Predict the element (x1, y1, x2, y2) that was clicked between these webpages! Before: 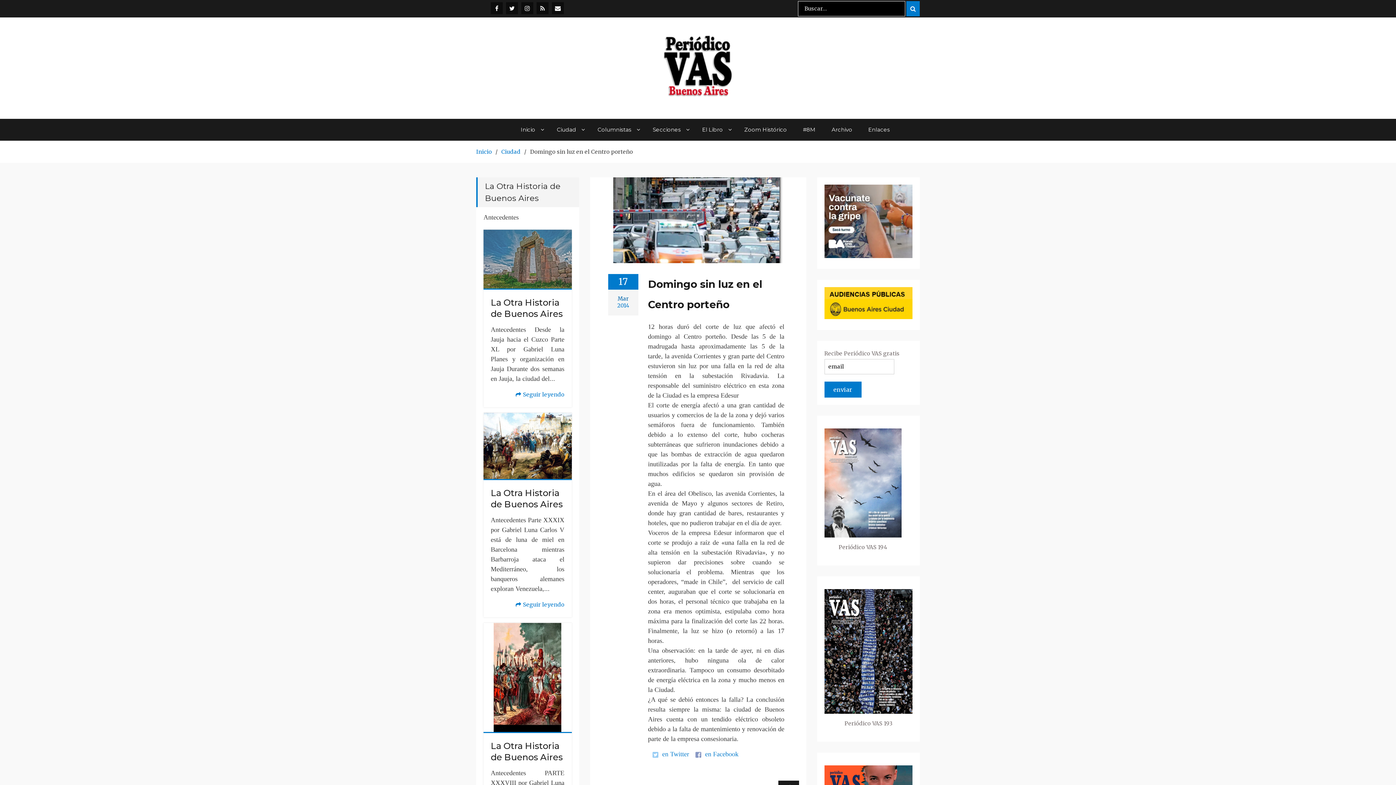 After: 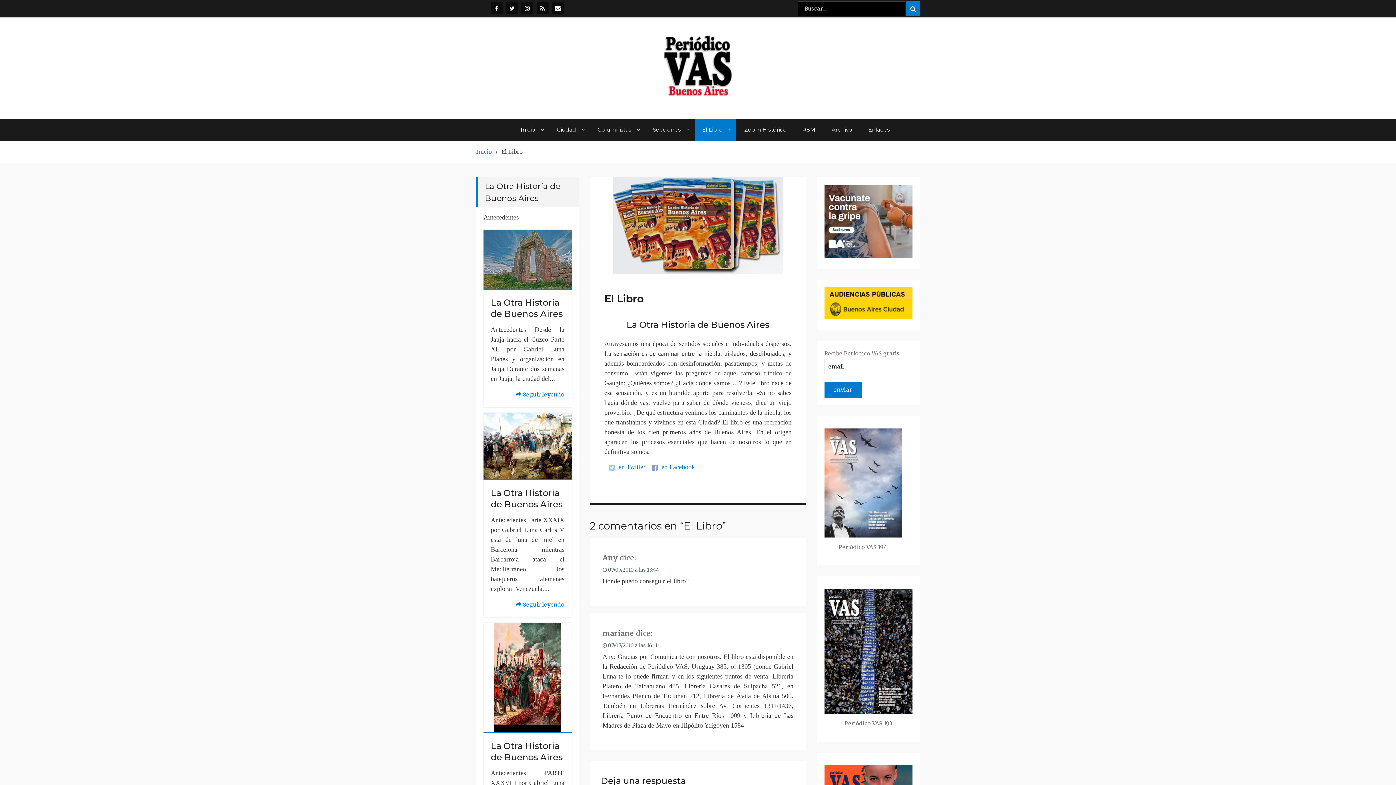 Action: bbox: (695, 118, 735, 140) label: El Libro